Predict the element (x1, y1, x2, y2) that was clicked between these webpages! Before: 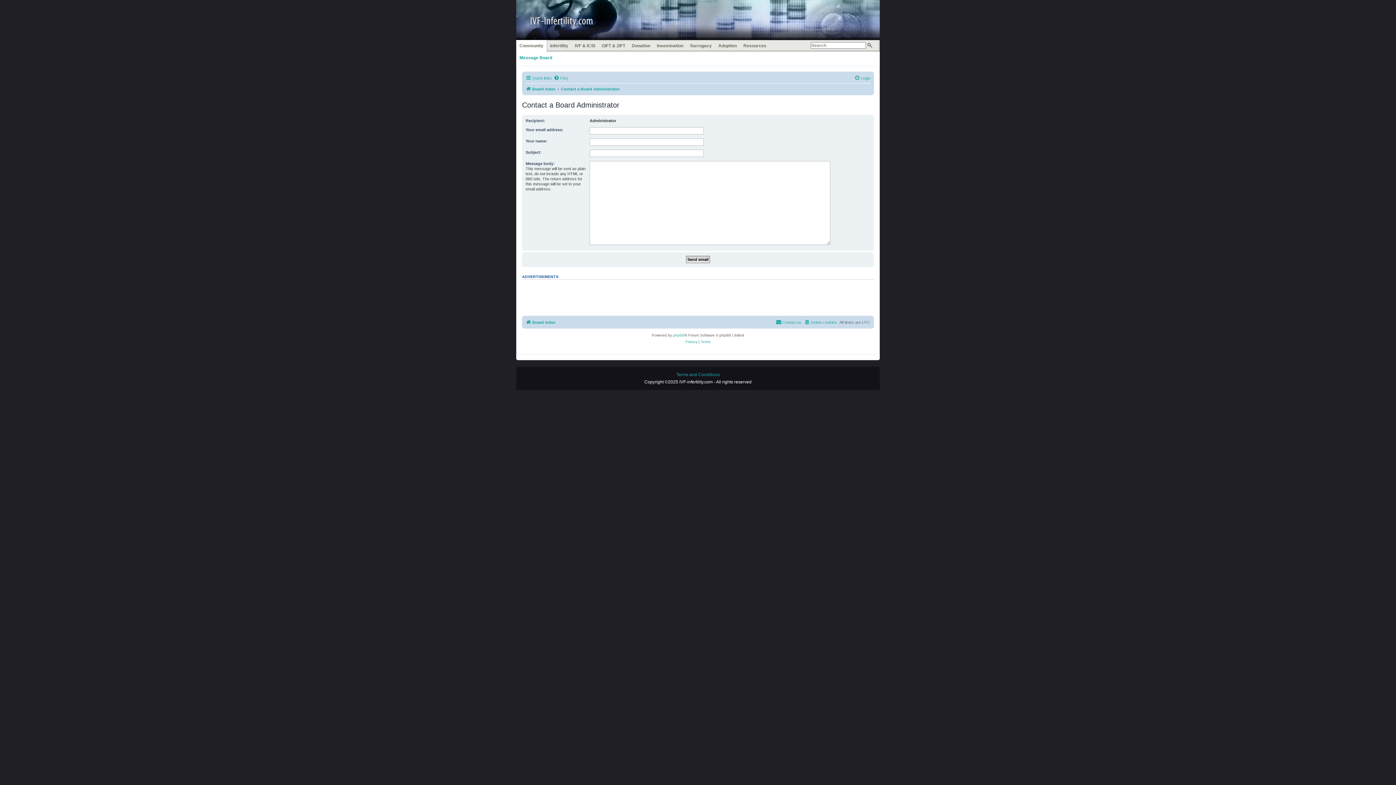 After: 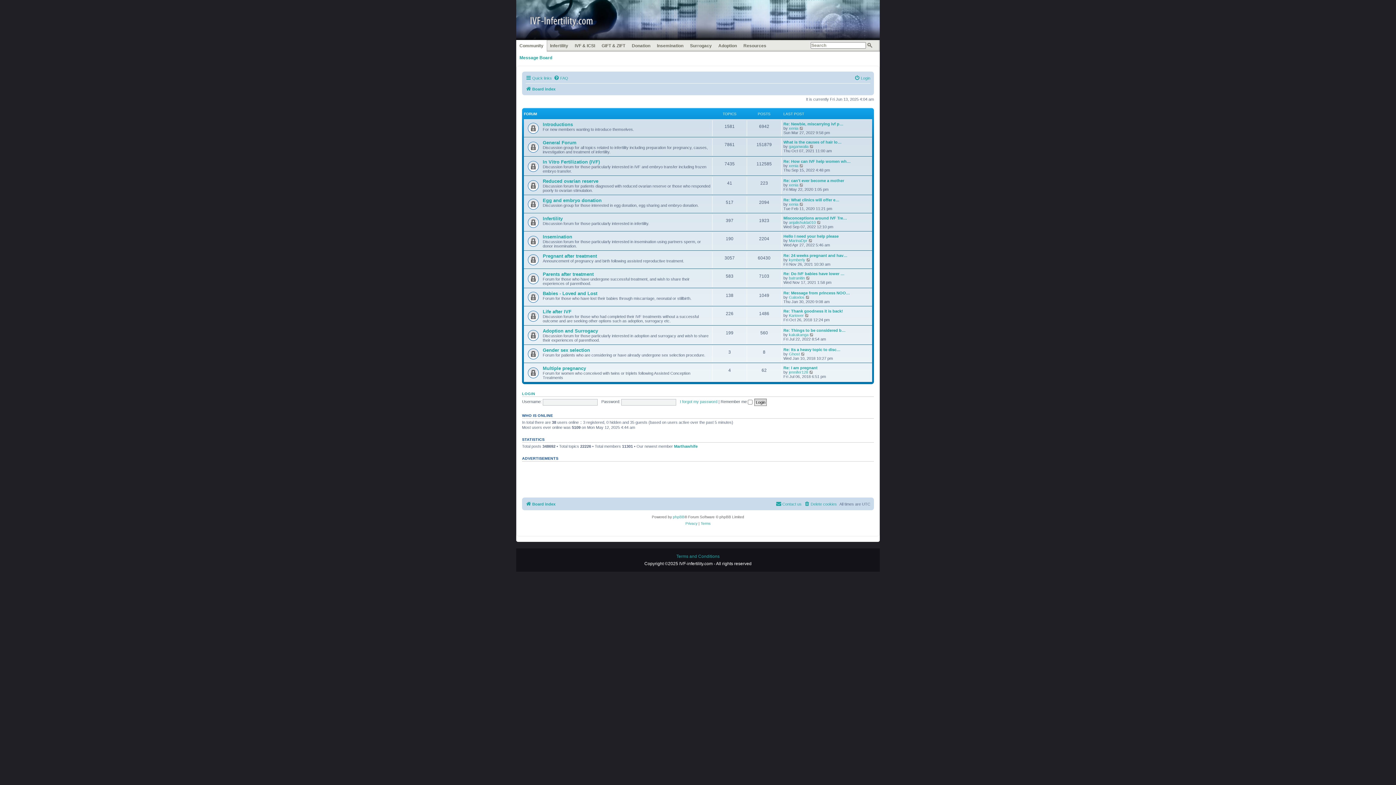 Action: label: Board index bbox: (525, 318, 555, 326)